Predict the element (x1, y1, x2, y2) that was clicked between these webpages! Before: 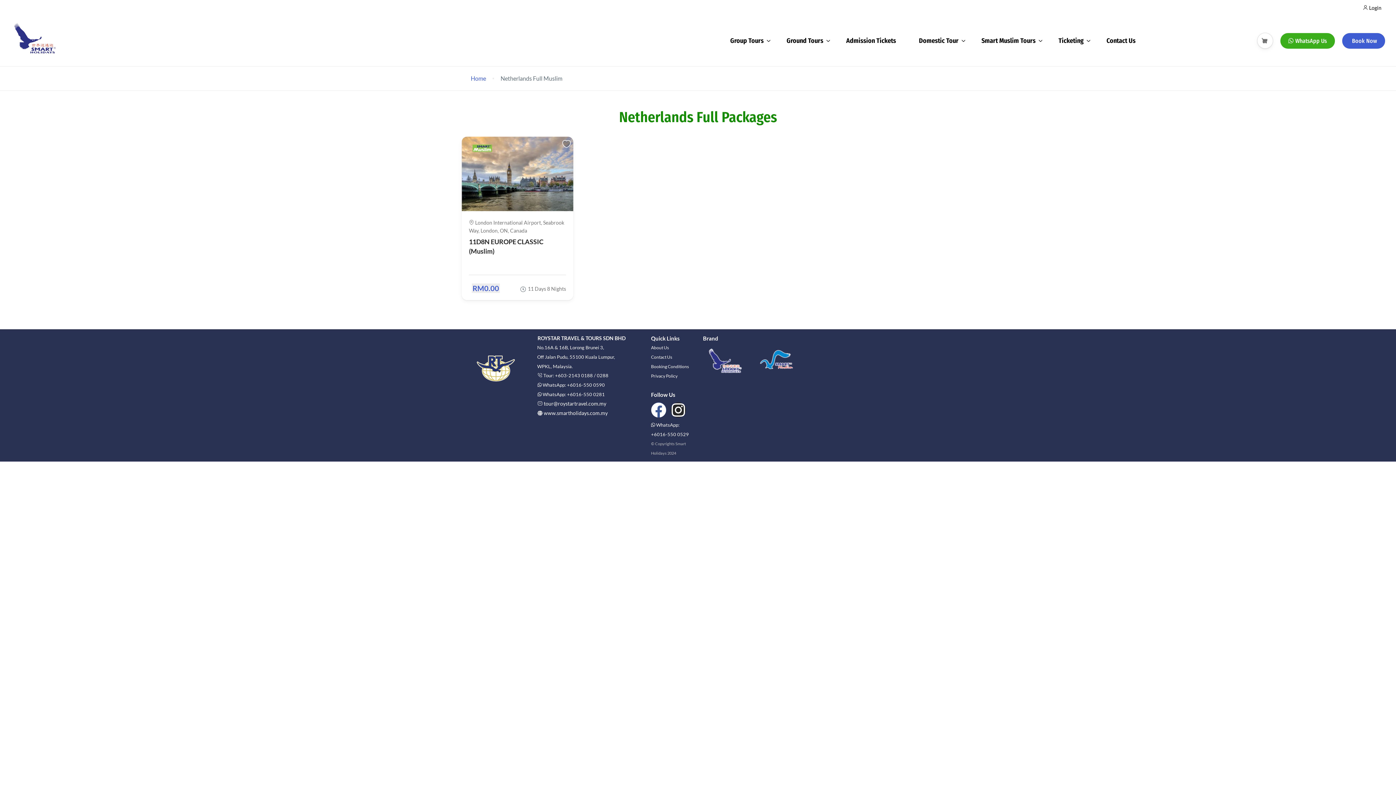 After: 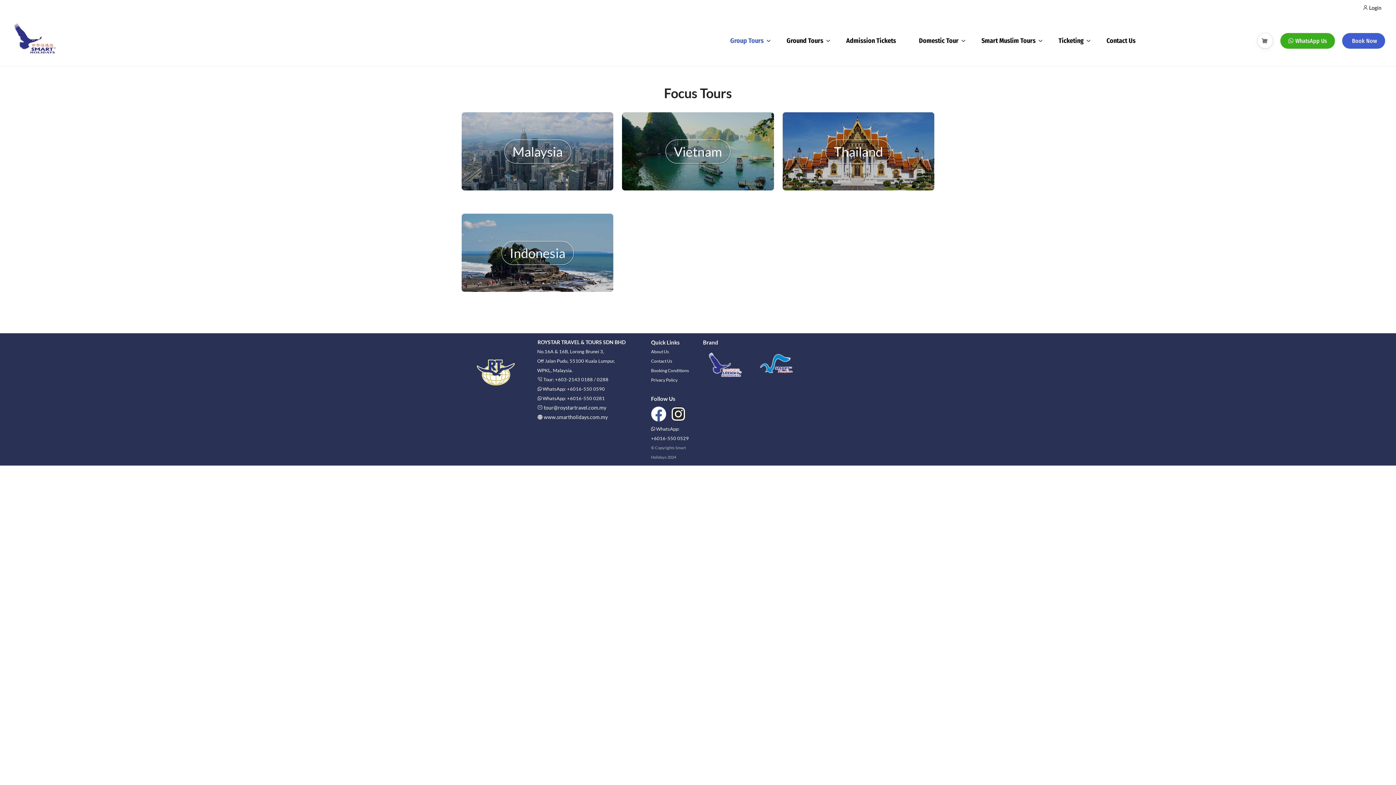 Action: bbox: (719, 24, 774, 57) label: Group Tours